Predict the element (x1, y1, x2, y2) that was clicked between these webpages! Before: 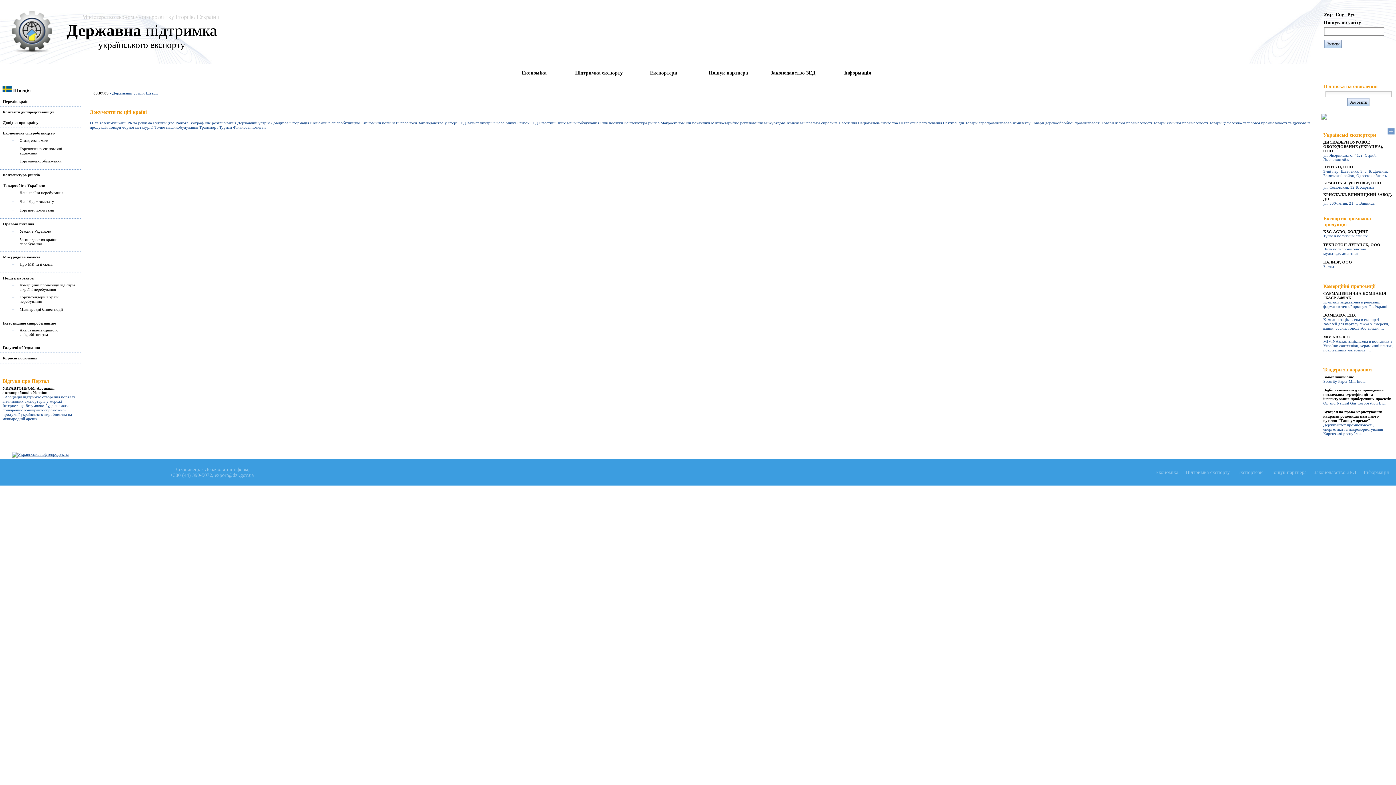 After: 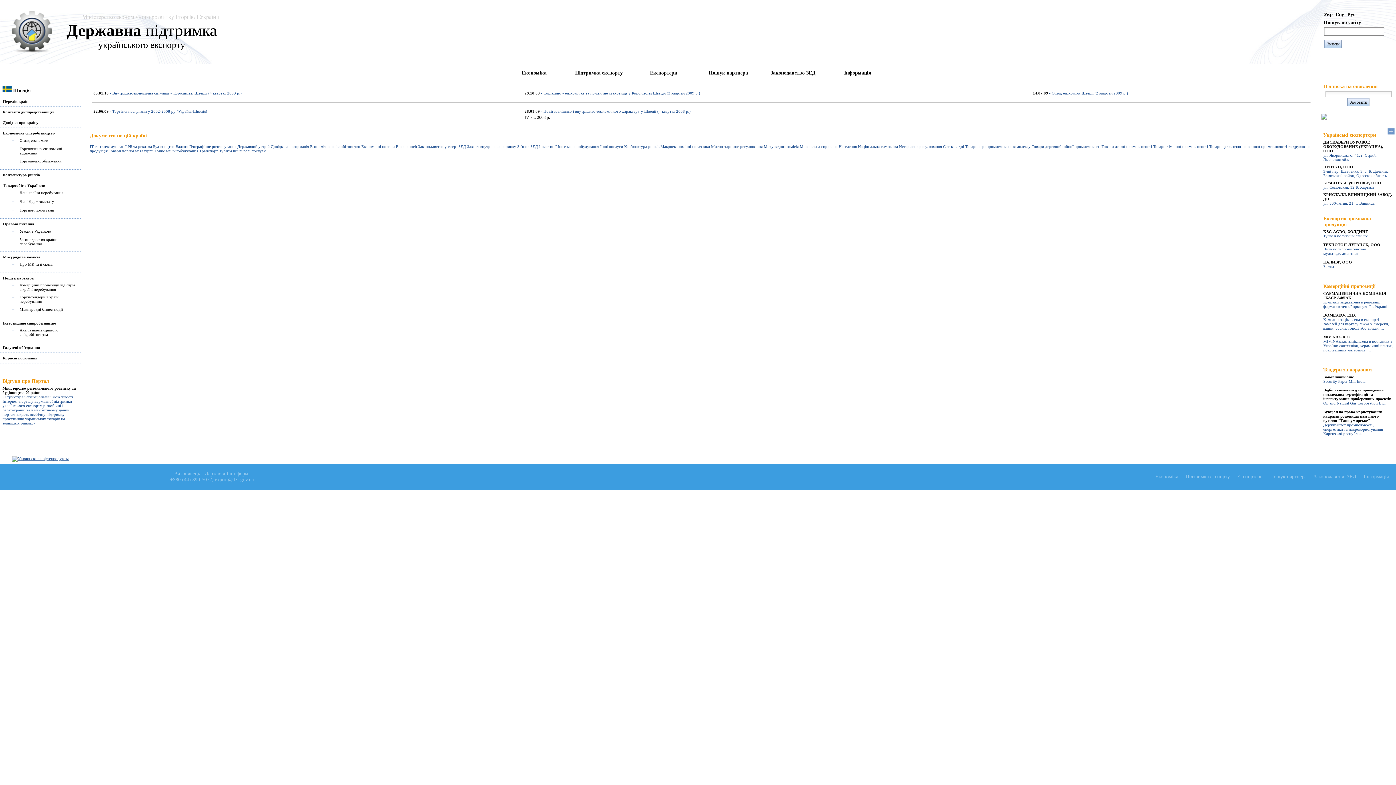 Action: bbox: (233, 125, 265, 129) label: Фінансові послуги